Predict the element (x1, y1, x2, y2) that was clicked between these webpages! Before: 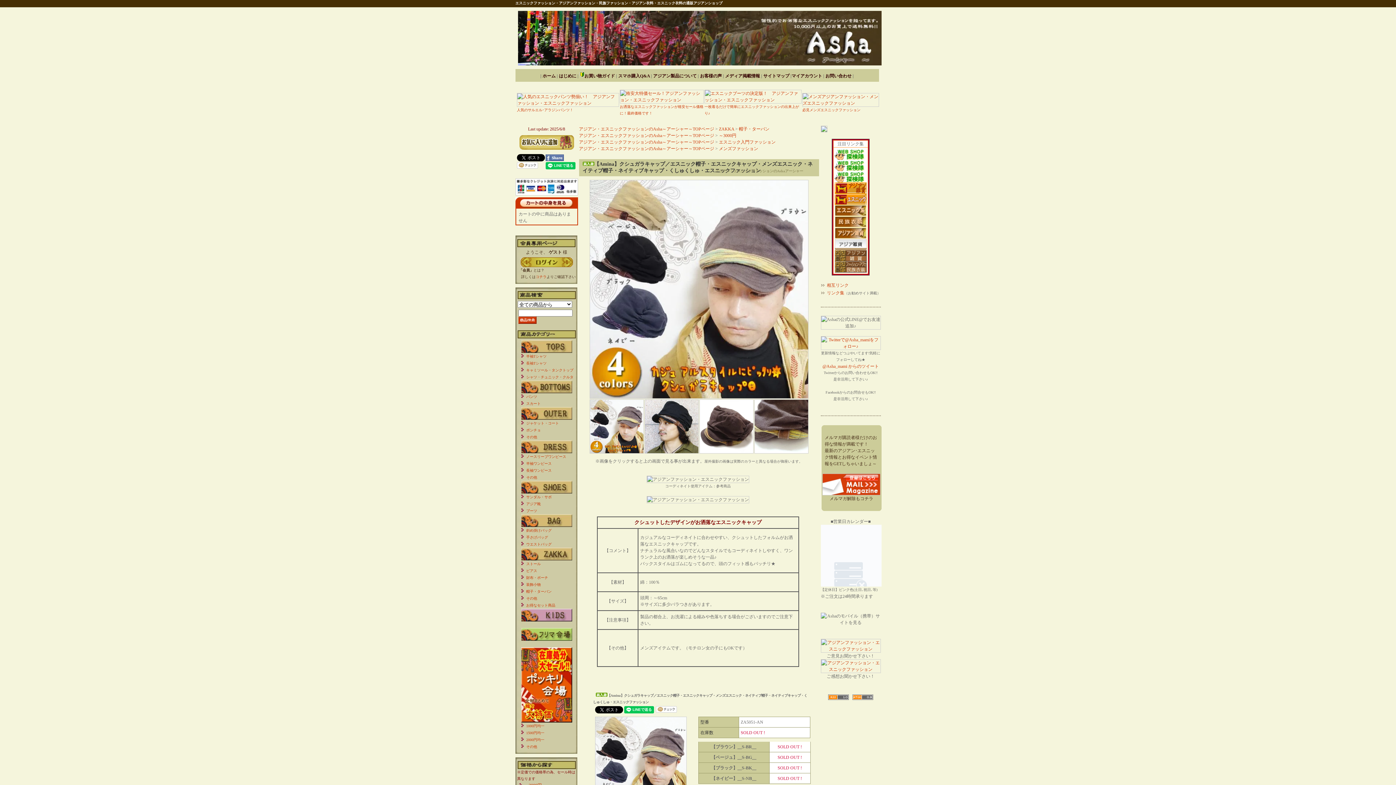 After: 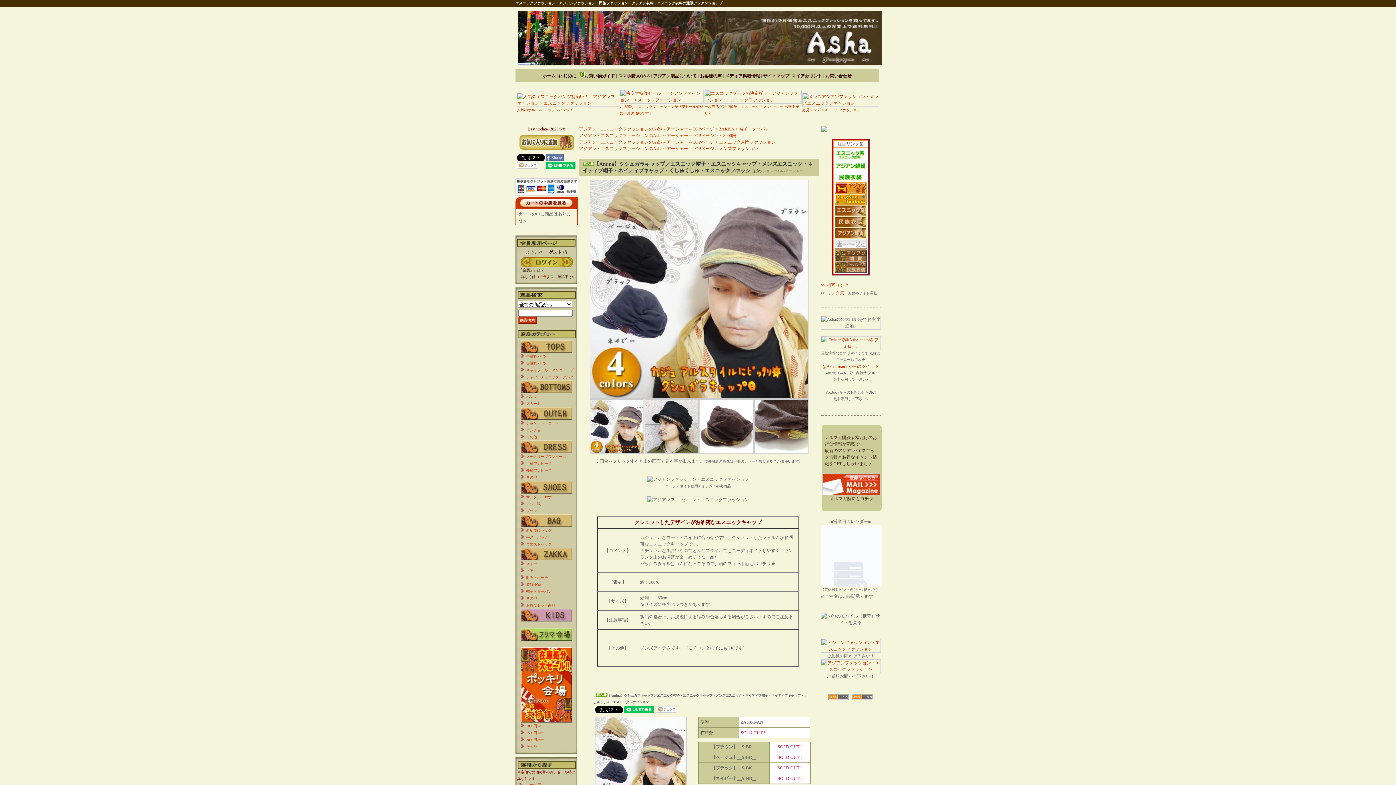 Action: bbox: (834, 212, 866, 217)